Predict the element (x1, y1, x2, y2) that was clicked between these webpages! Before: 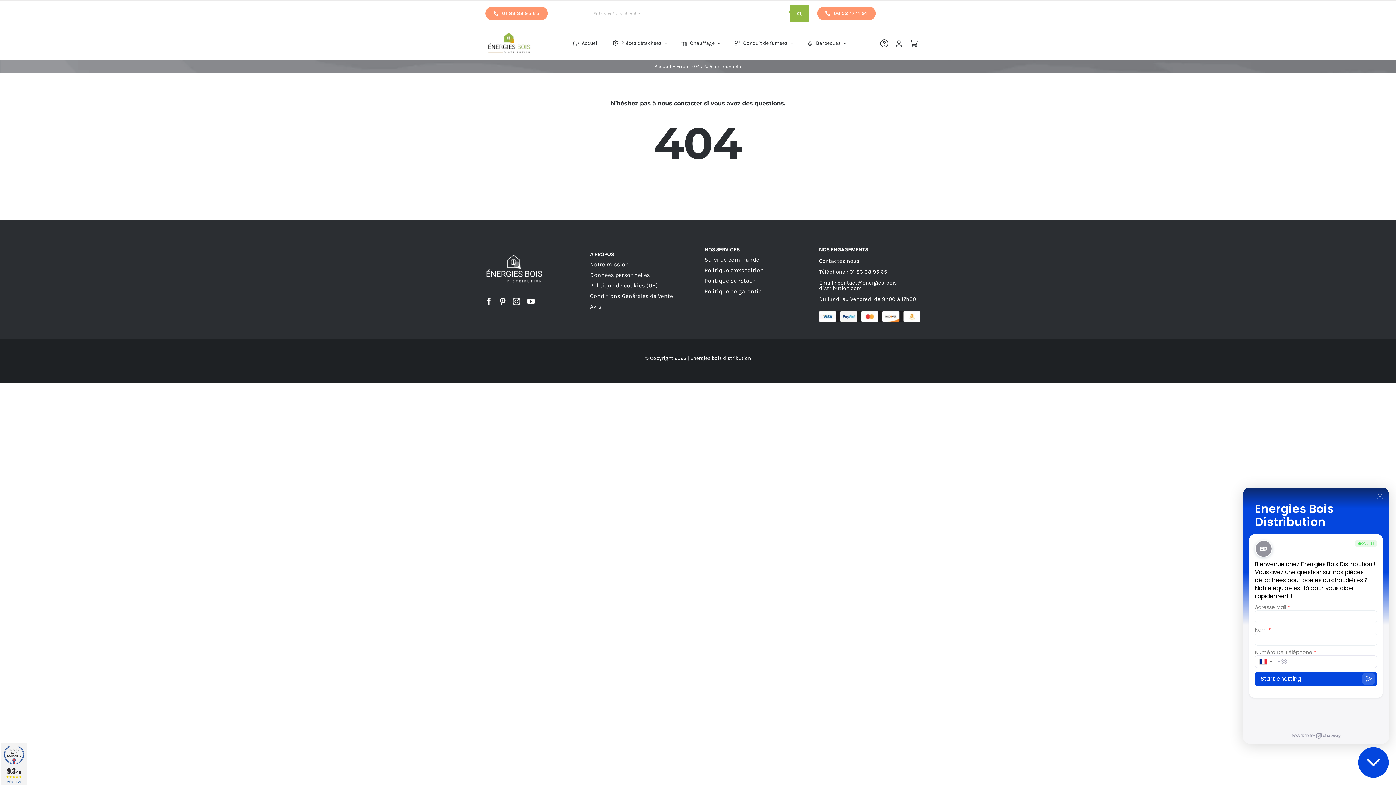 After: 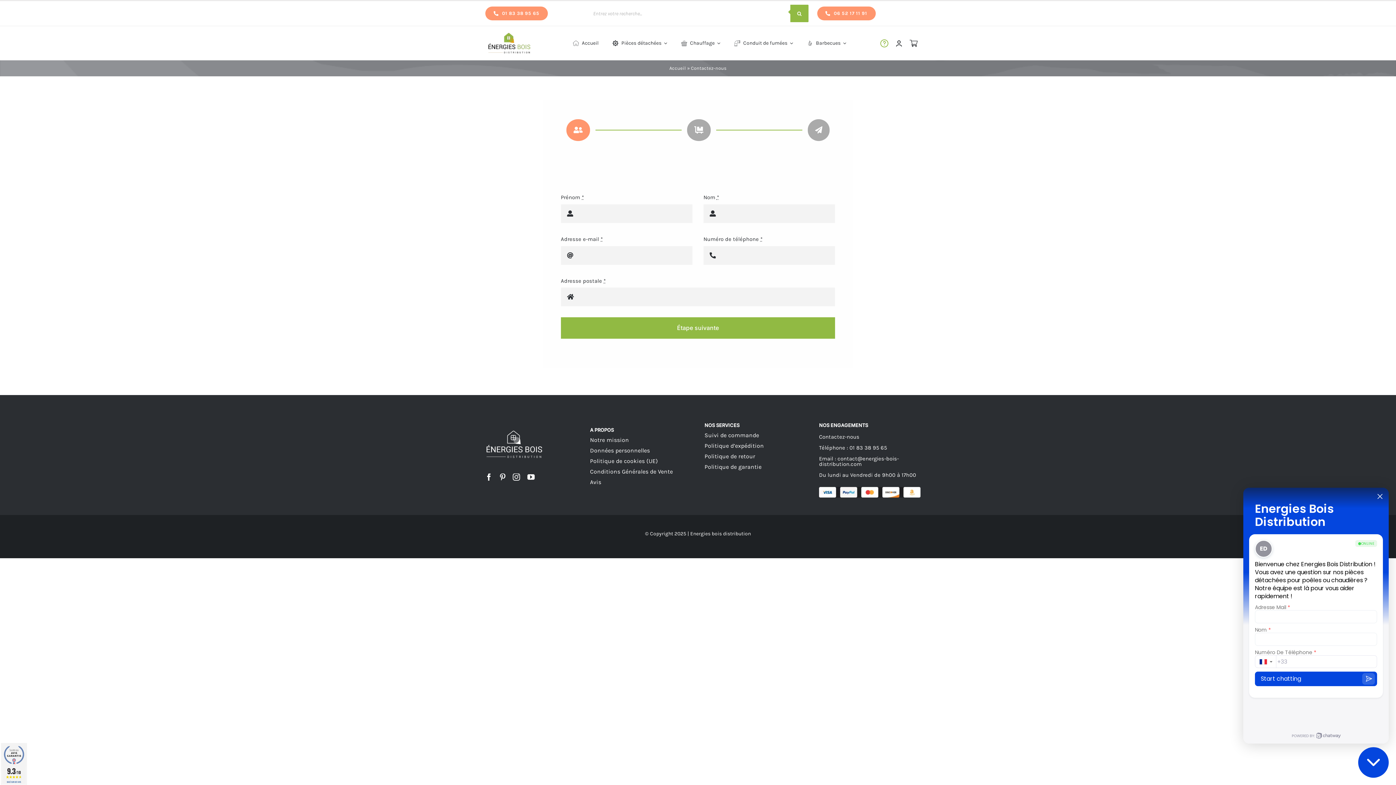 Action: label: Contactez-nous bbox: (819, 257, 859, 264)